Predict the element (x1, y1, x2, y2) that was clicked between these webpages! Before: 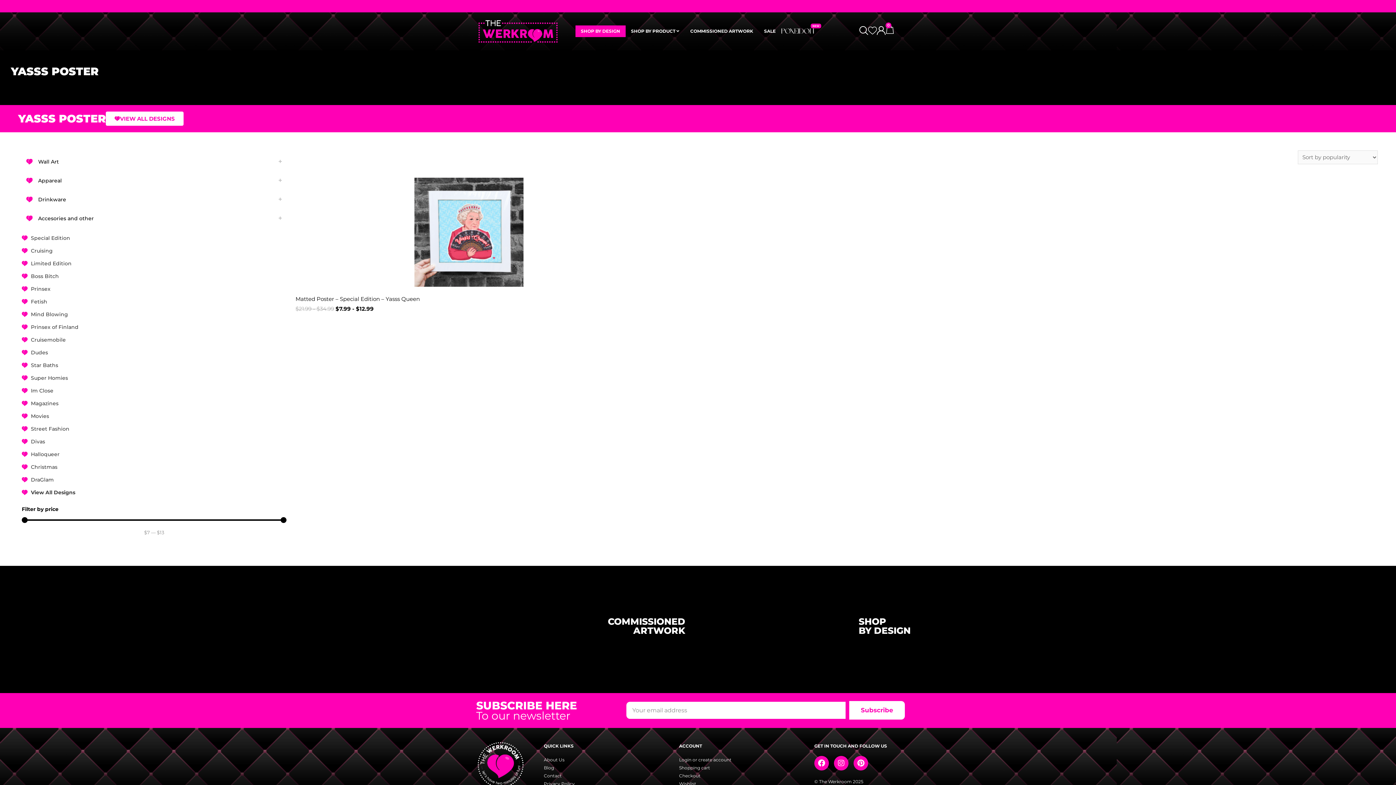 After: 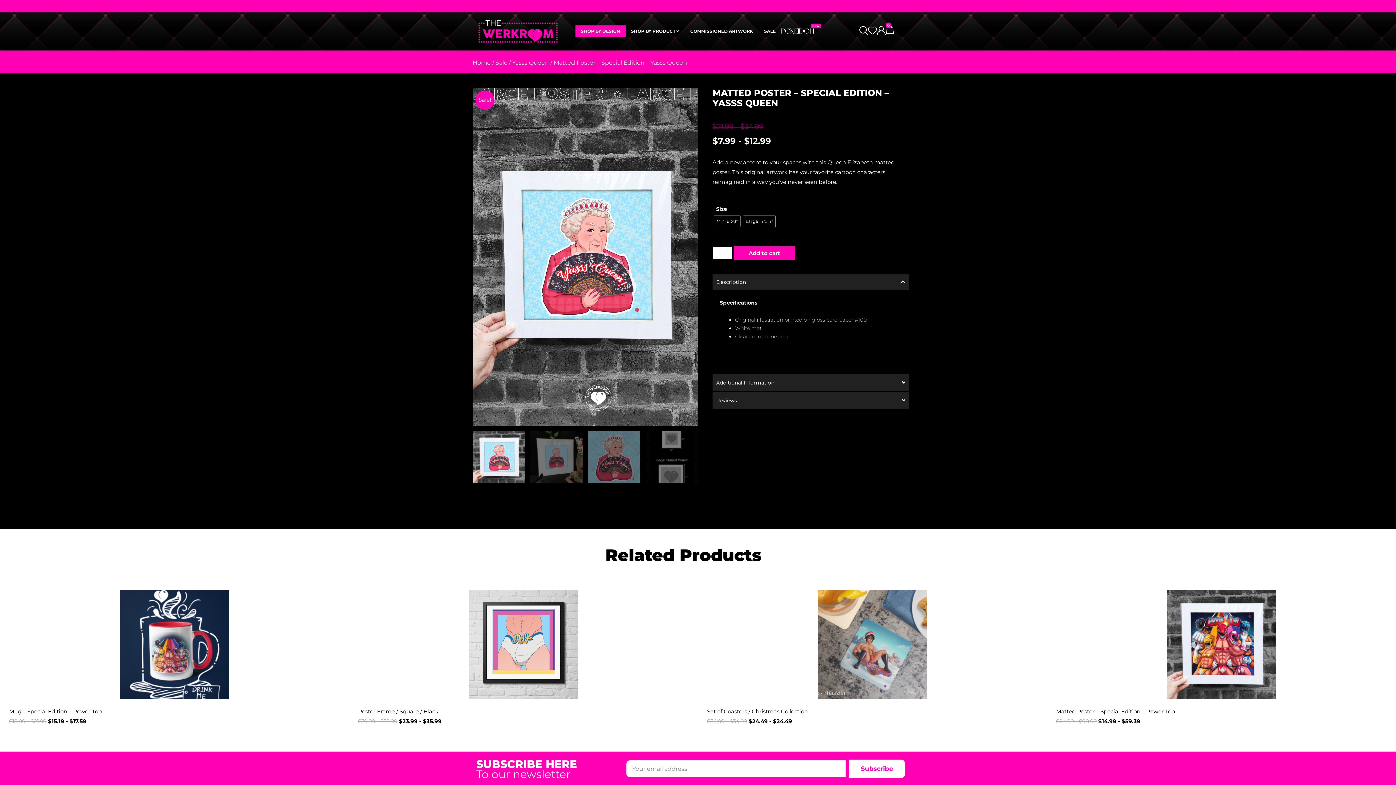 Action: label: Matted Poster – Special Edition – Yasss Queen bbox: (295, 295, 420, 302)